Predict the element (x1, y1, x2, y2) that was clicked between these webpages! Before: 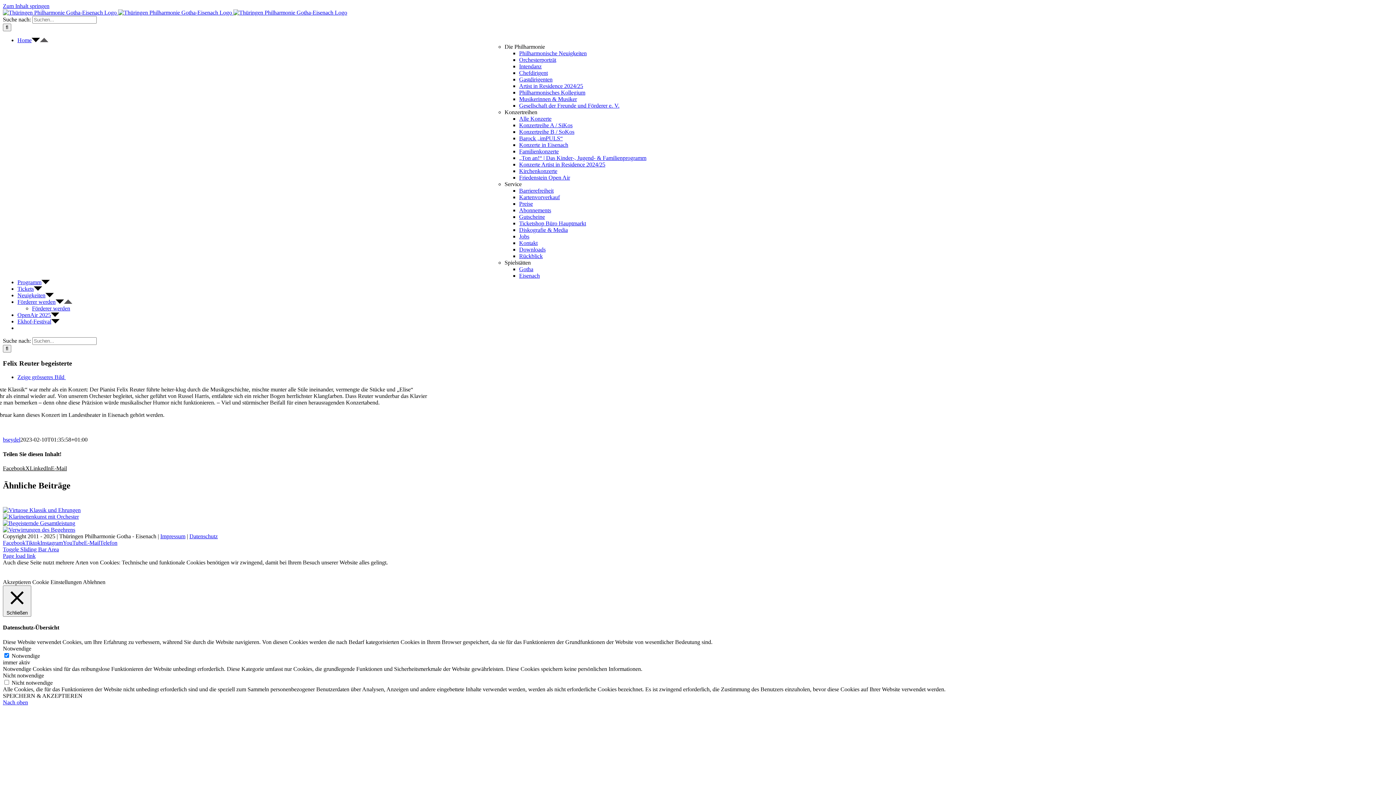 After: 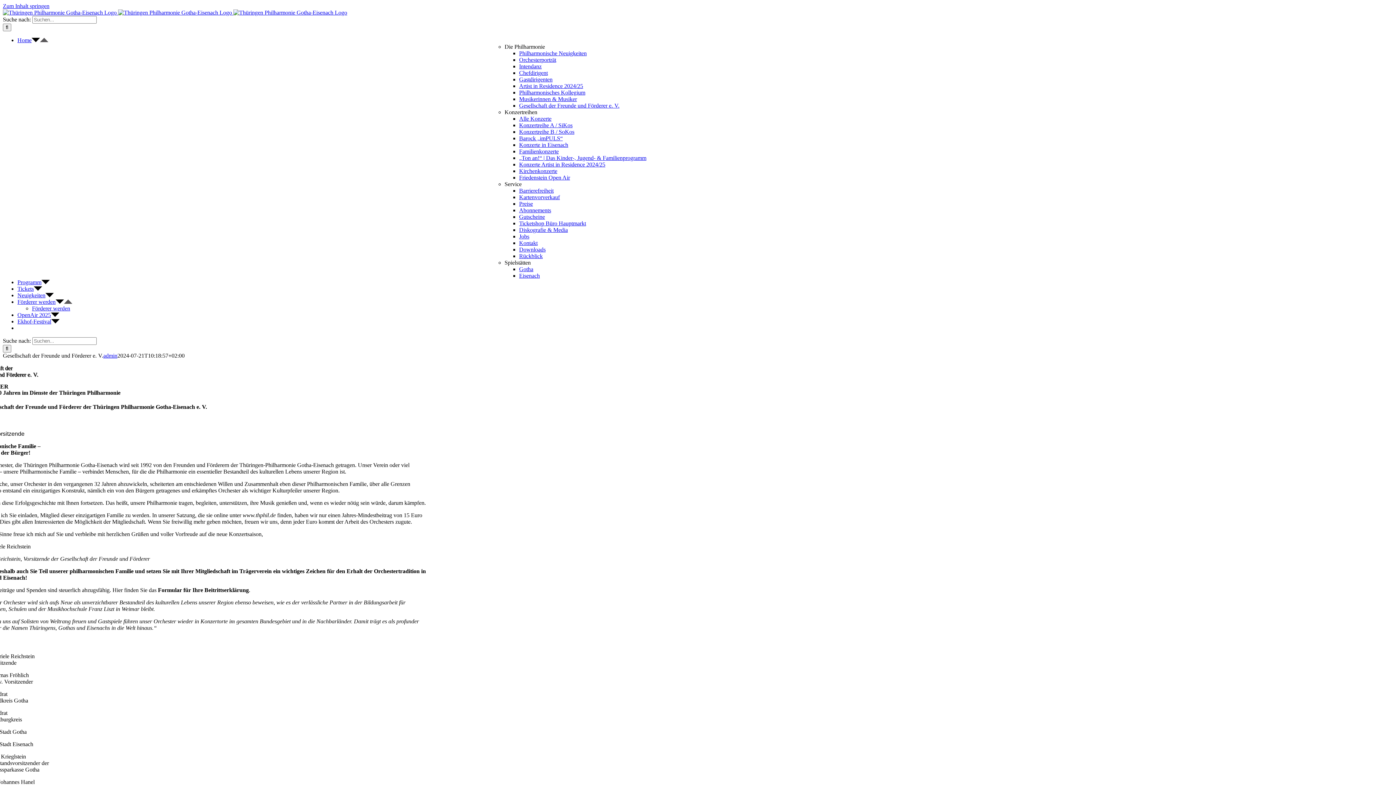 Action: bbox: (519, 102, 619, 108) label: Gesellschaft der Freunde und Förderer e. V.